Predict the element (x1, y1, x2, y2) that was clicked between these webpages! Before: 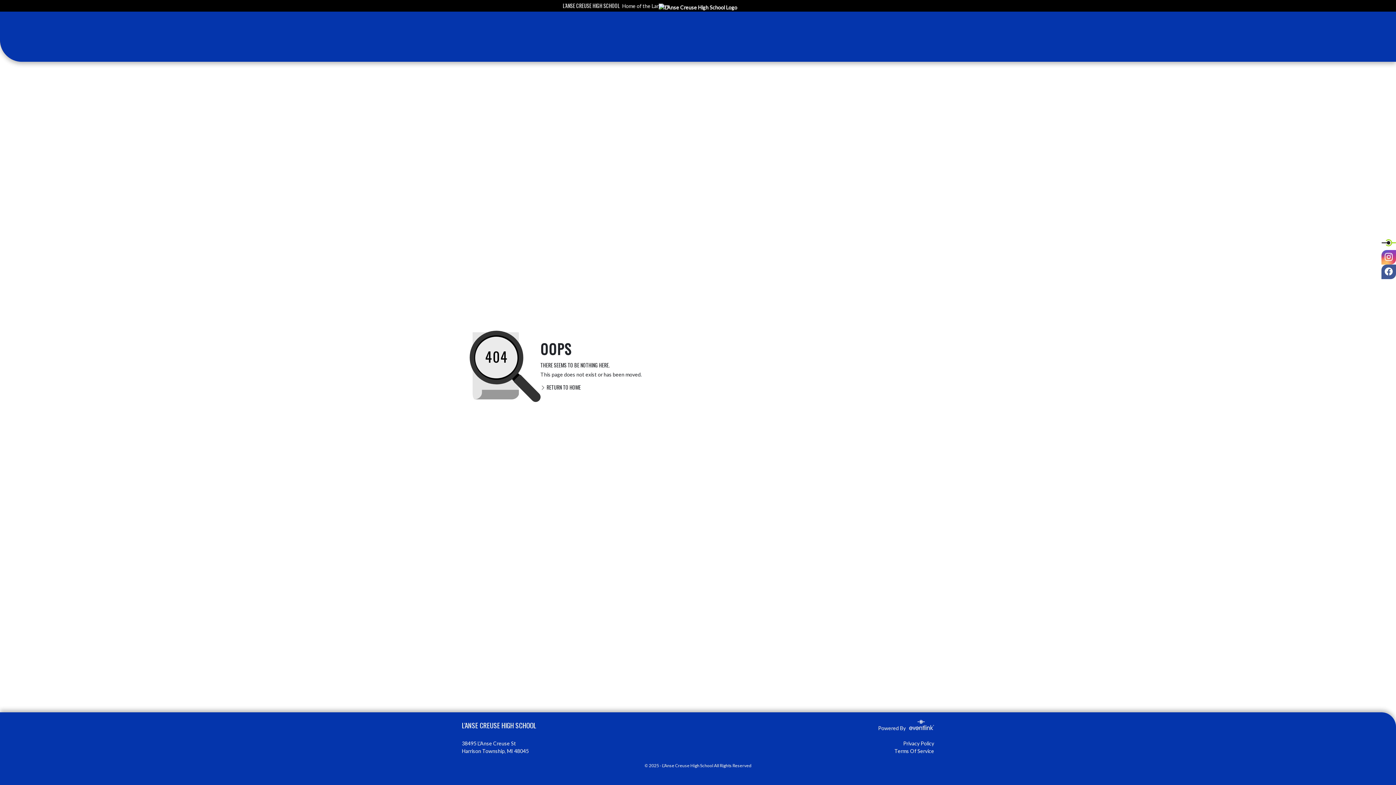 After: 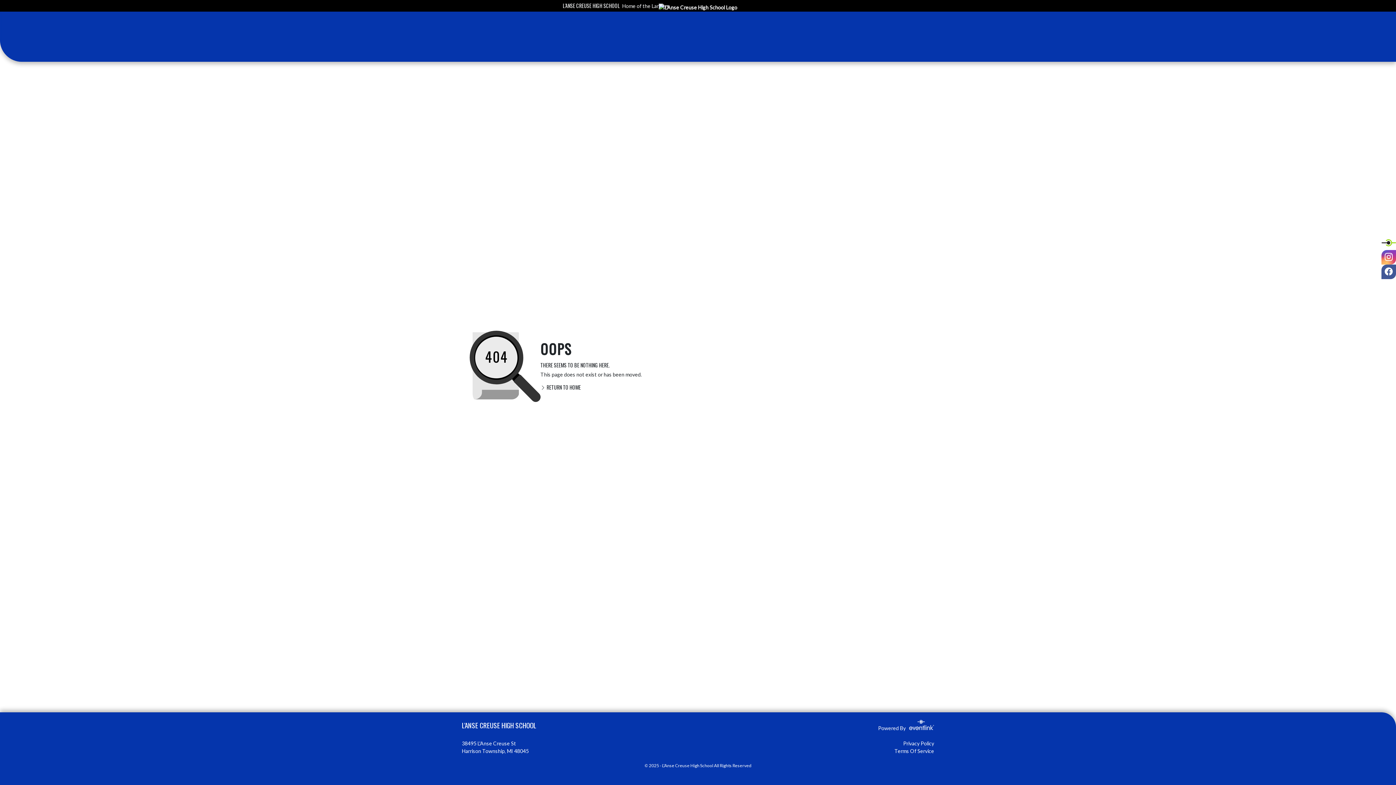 Action: bbox: (1381, 235, 1396, 250)